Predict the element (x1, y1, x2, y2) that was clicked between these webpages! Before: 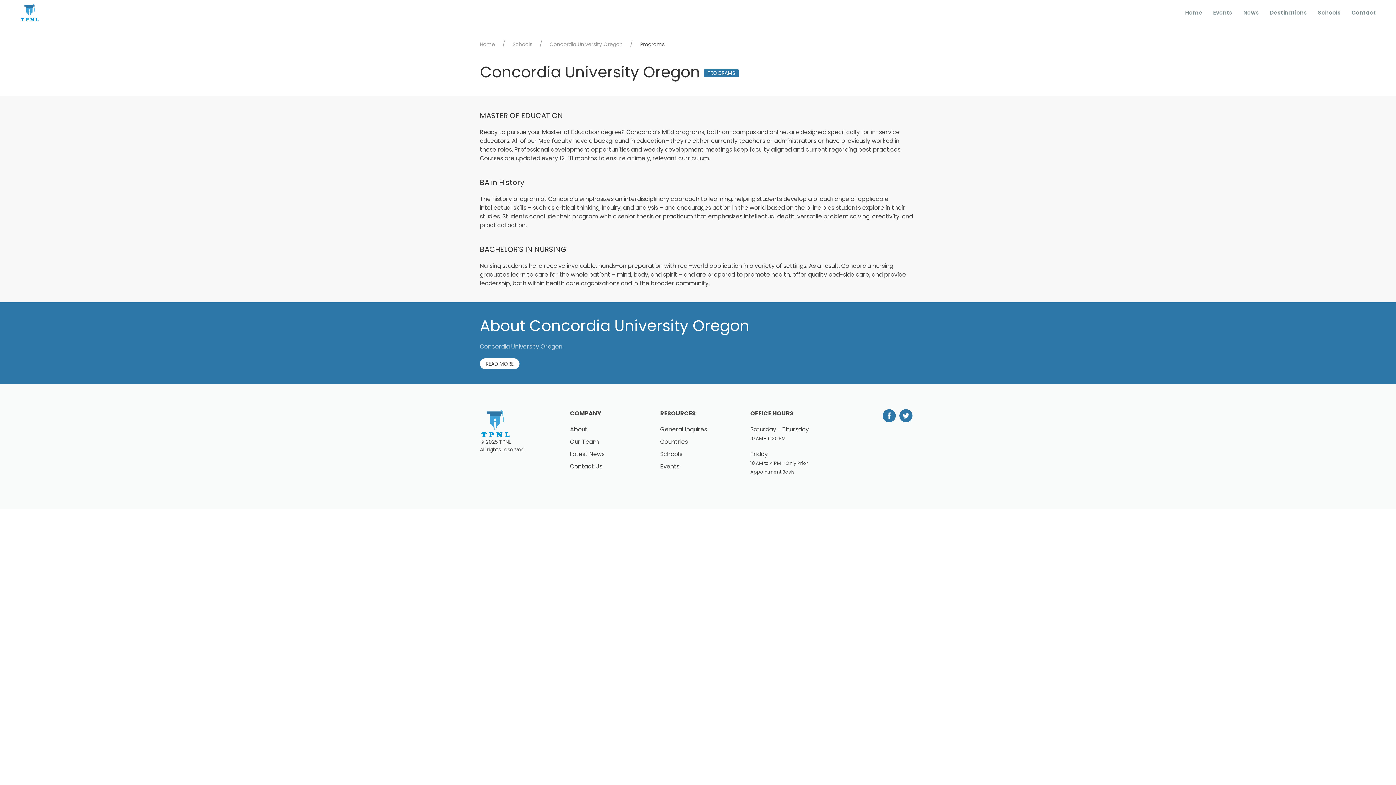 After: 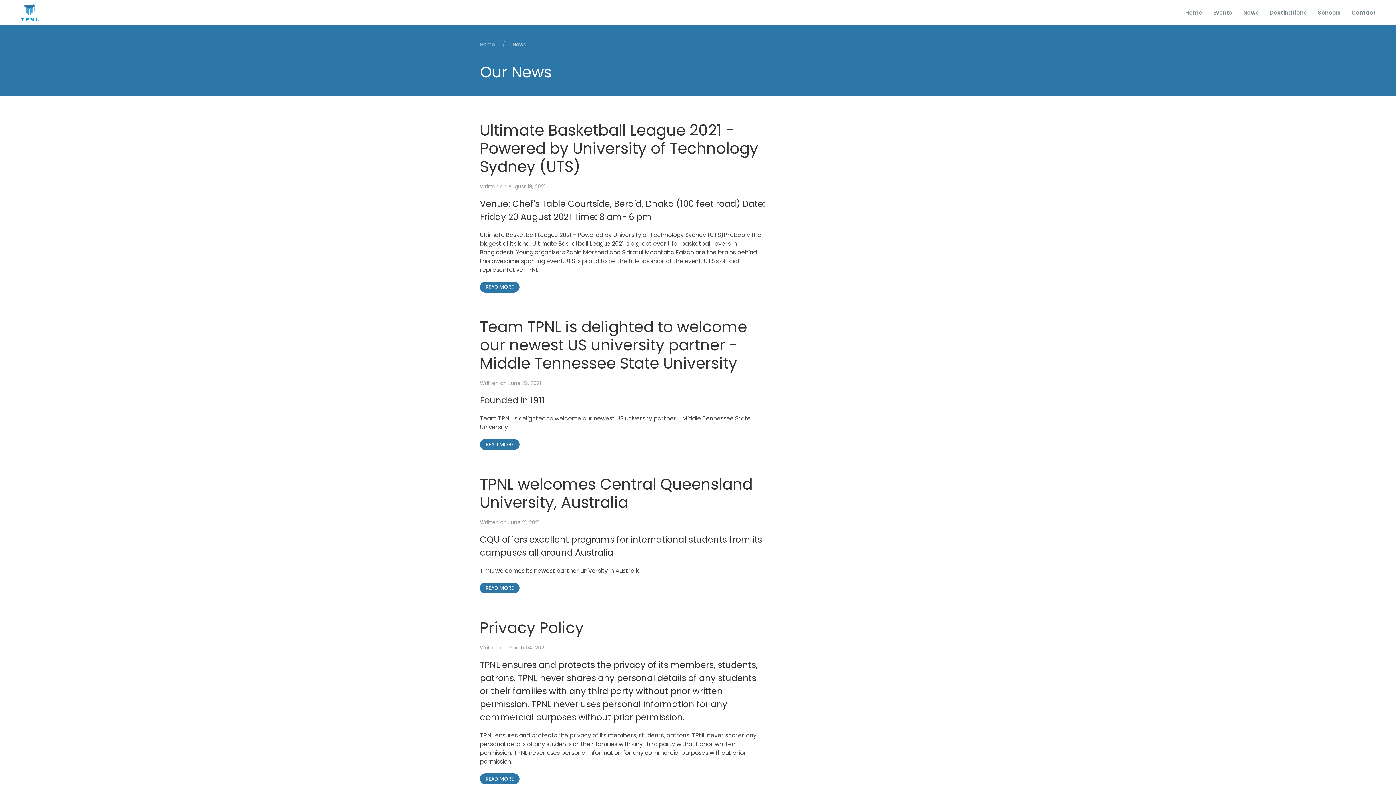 Action: label: Latest News bbox: (570, 450, 604, 458)